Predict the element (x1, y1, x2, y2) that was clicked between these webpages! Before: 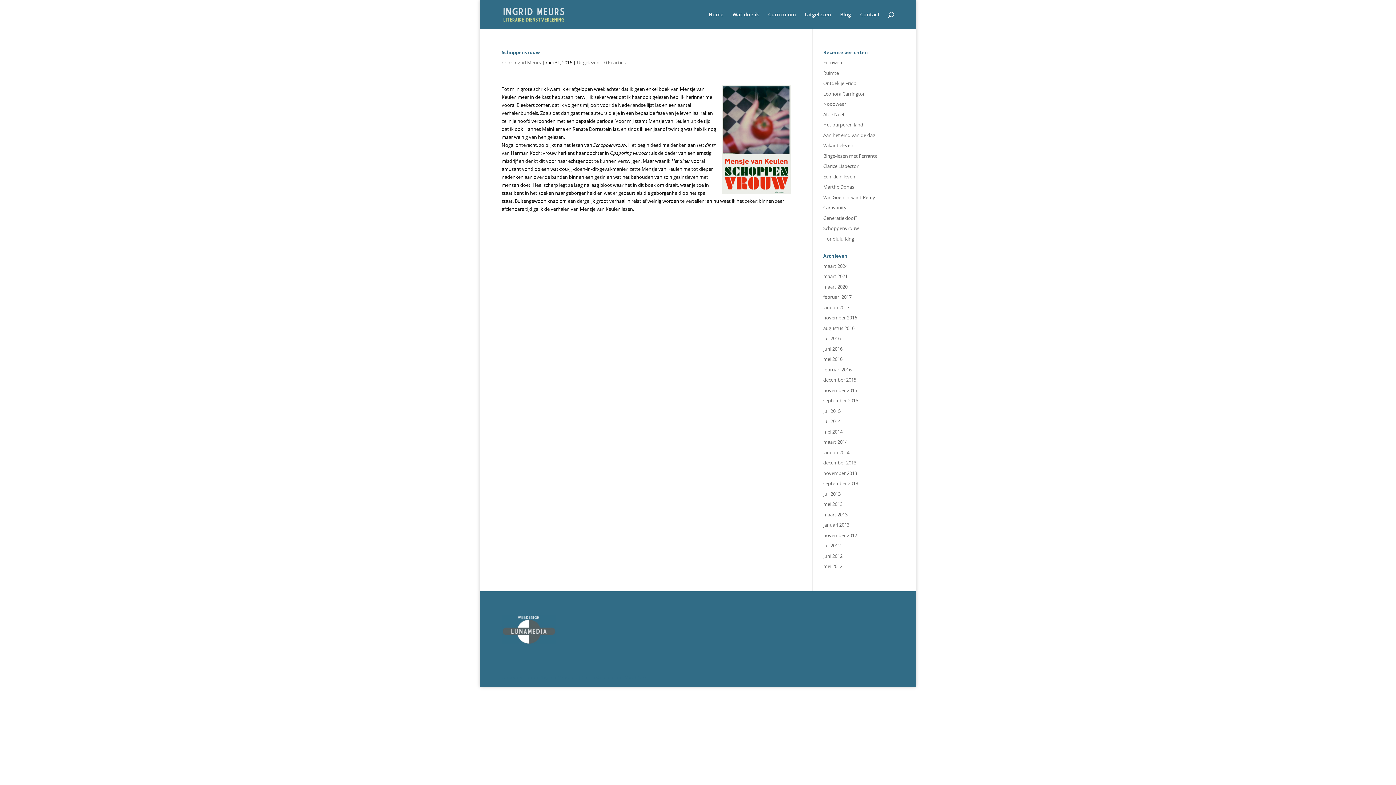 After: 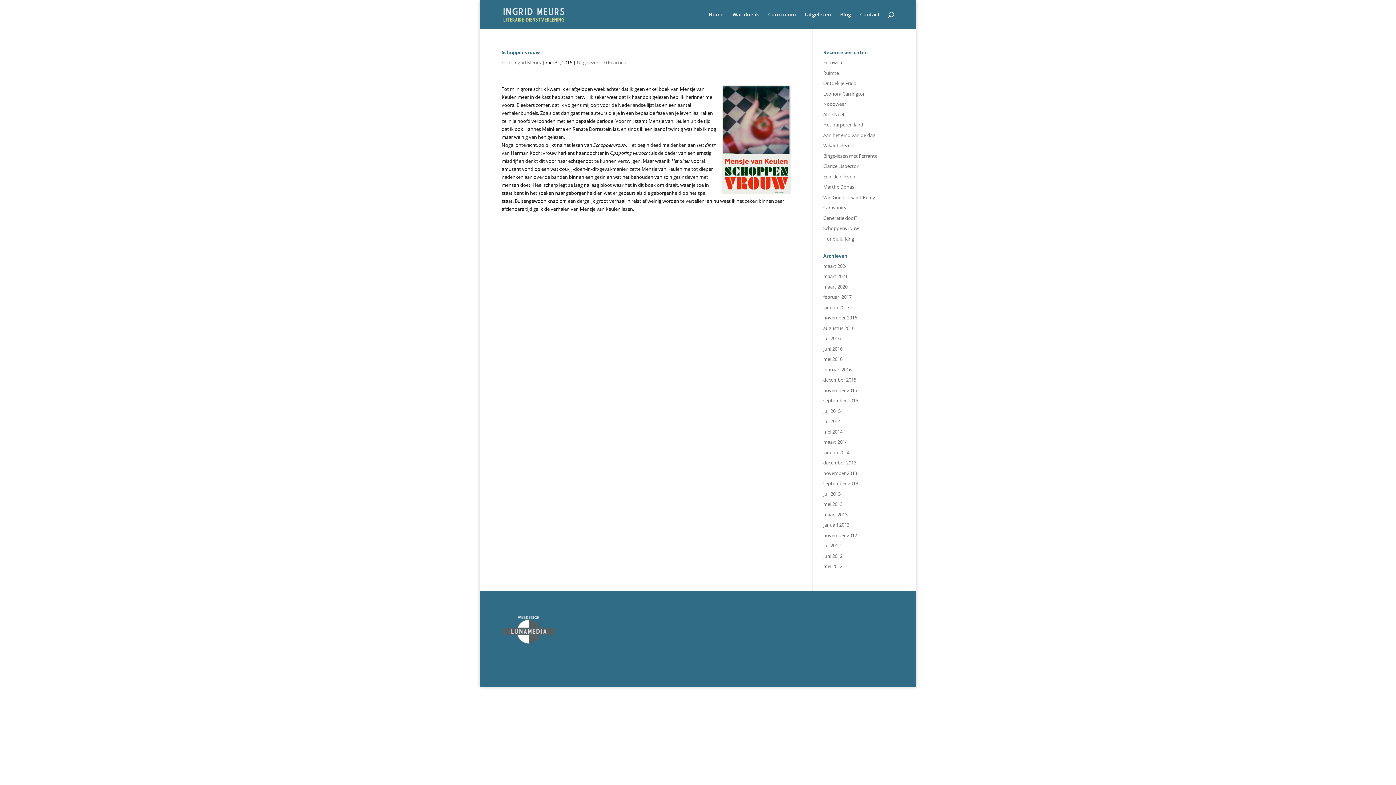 Action: label: Schoppenvrouw bbox: (823, 225, 859, 231)